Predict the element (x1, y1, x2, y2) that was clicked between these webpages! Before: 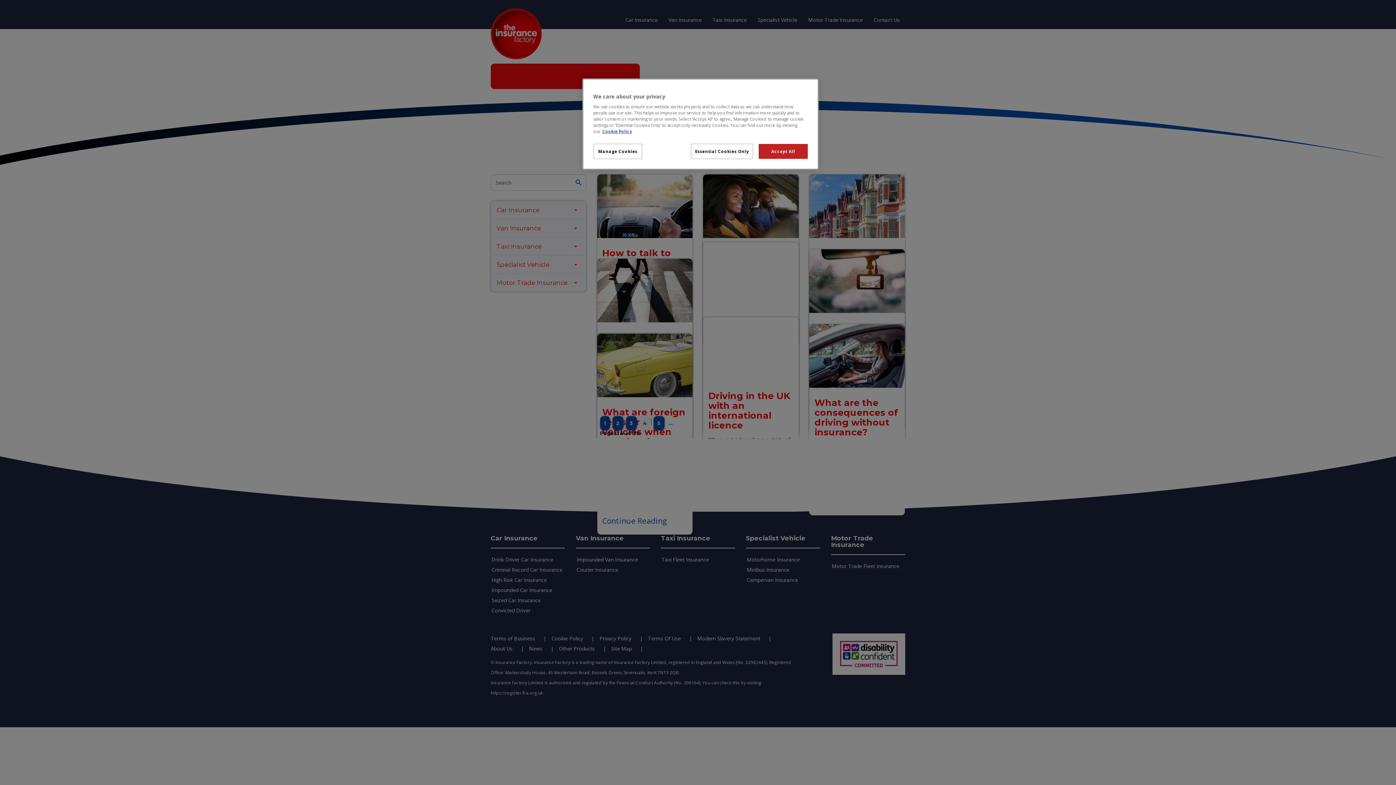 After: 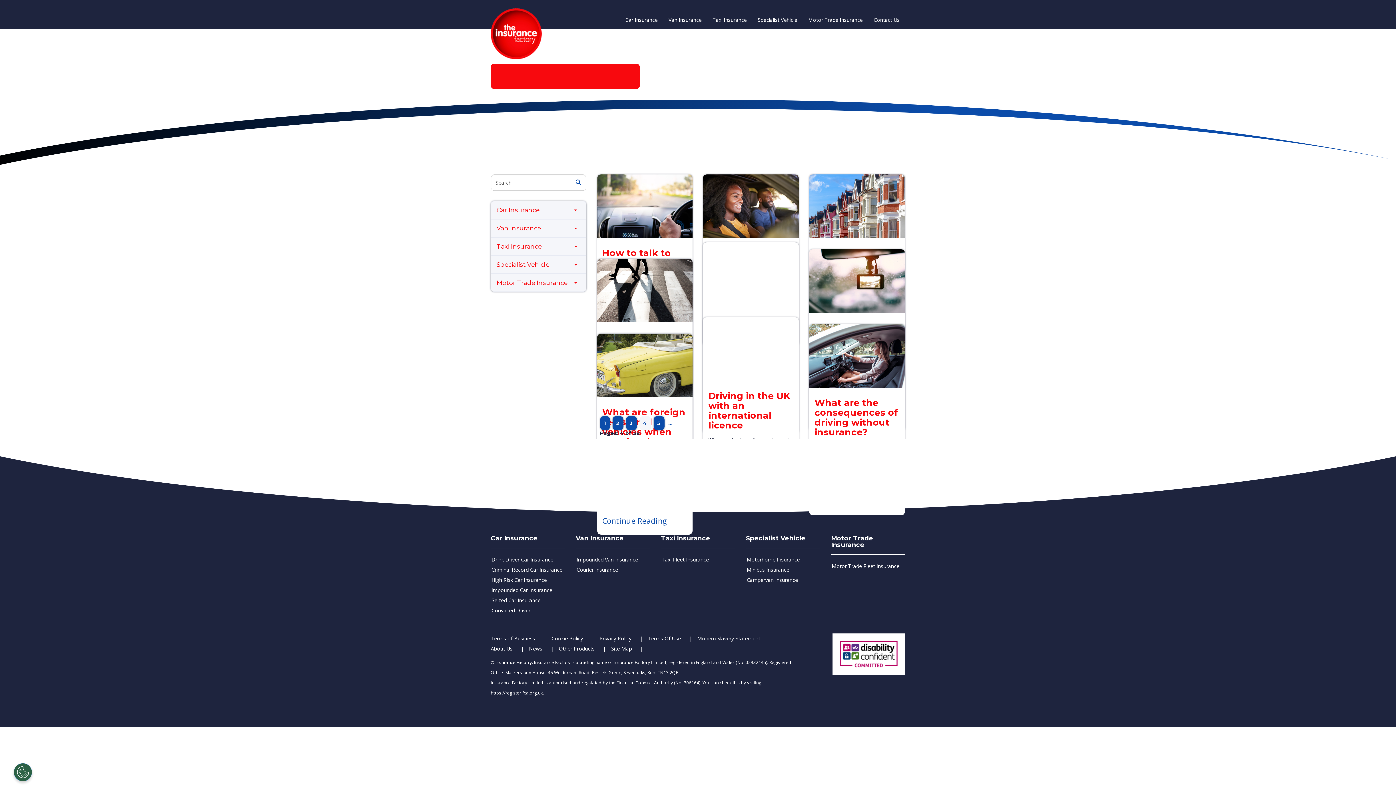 Action: bbox: (758, 144, 808, 158) label: Accept All